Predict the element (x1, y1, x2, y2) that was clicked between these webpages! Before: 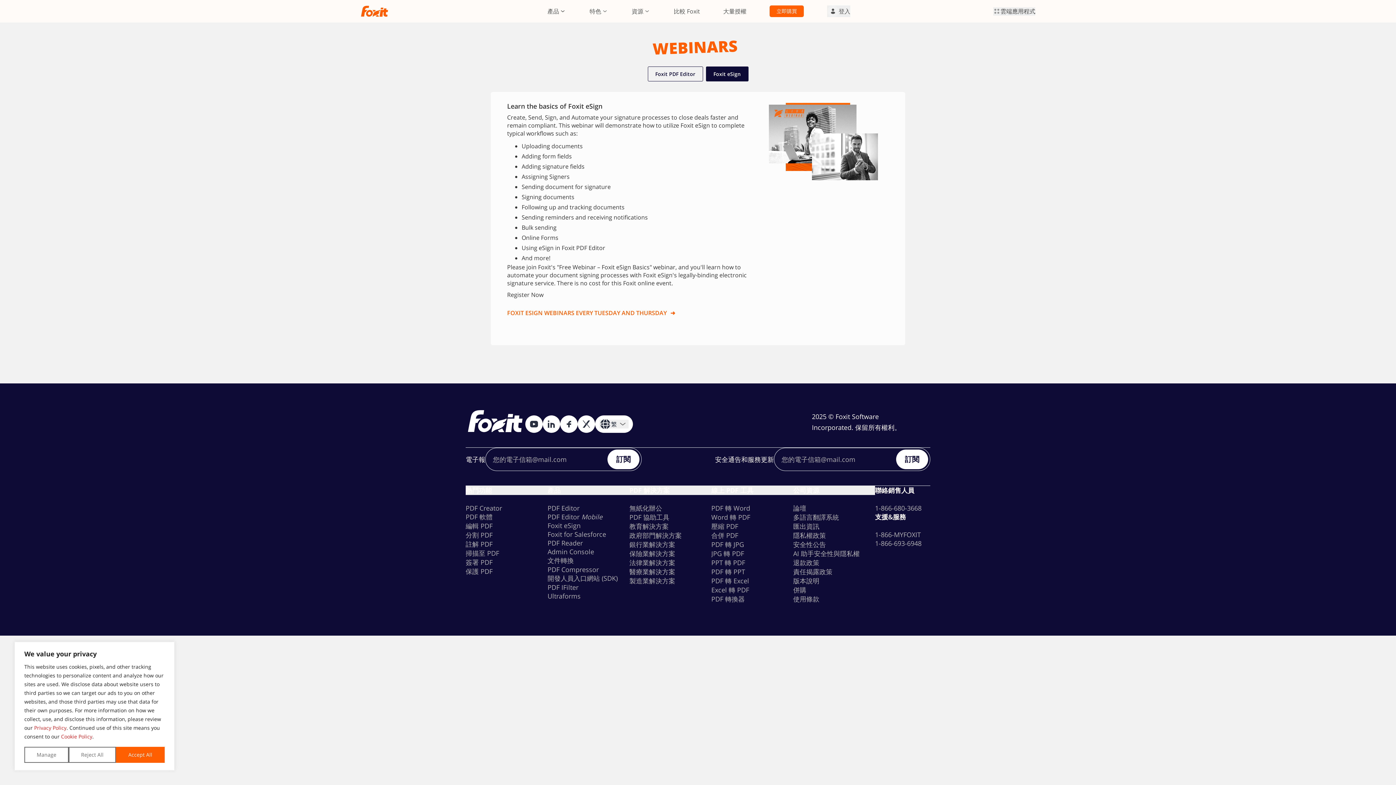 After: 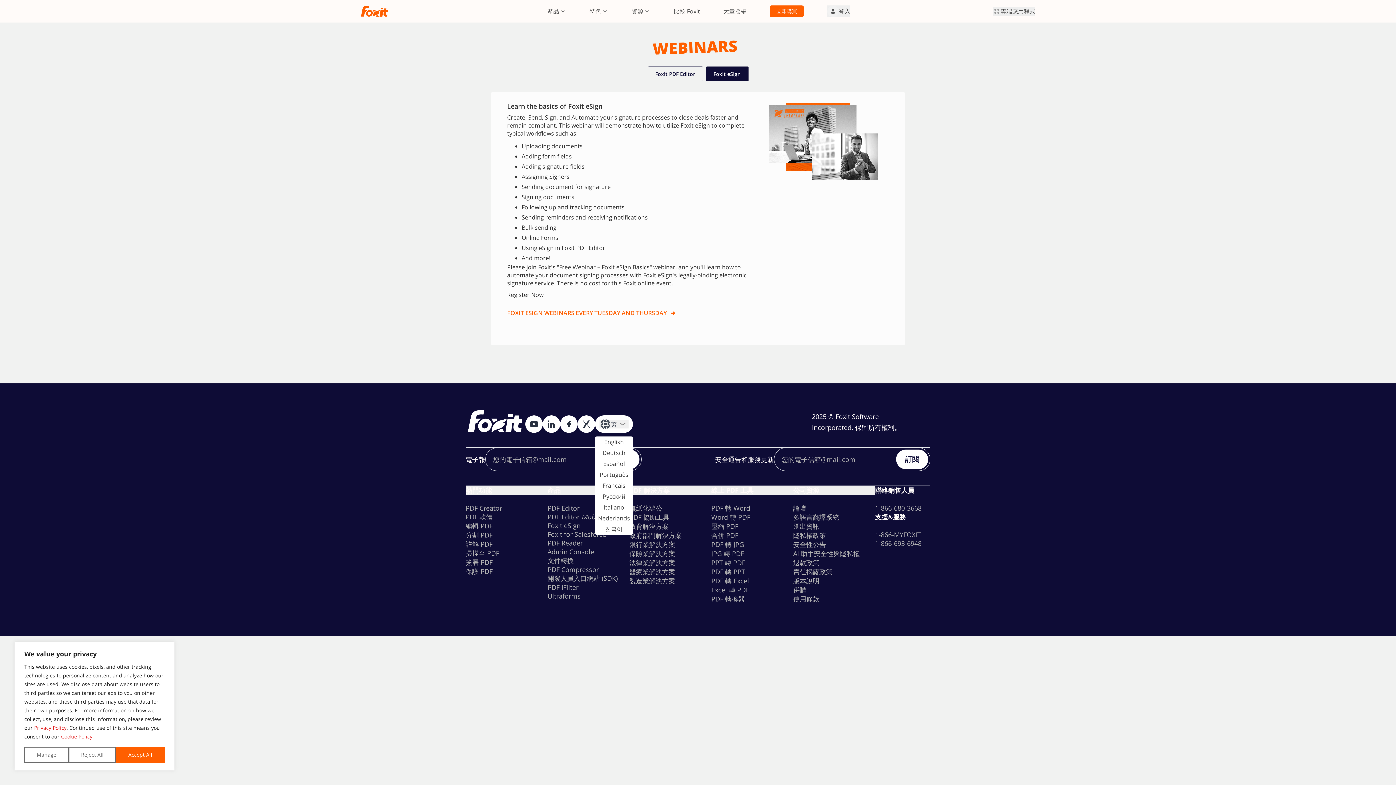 Action: bbox: (599, 420, 628, 428) label: 繁